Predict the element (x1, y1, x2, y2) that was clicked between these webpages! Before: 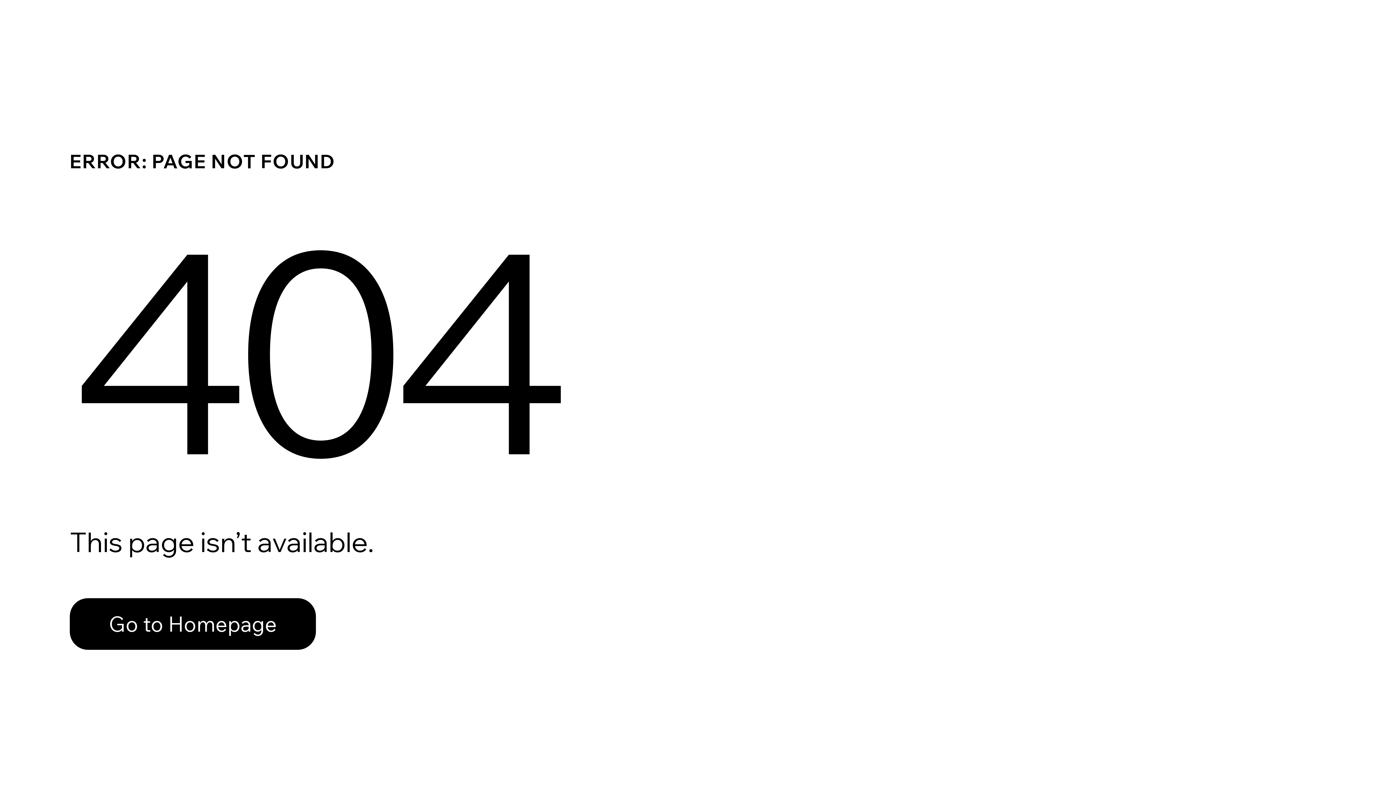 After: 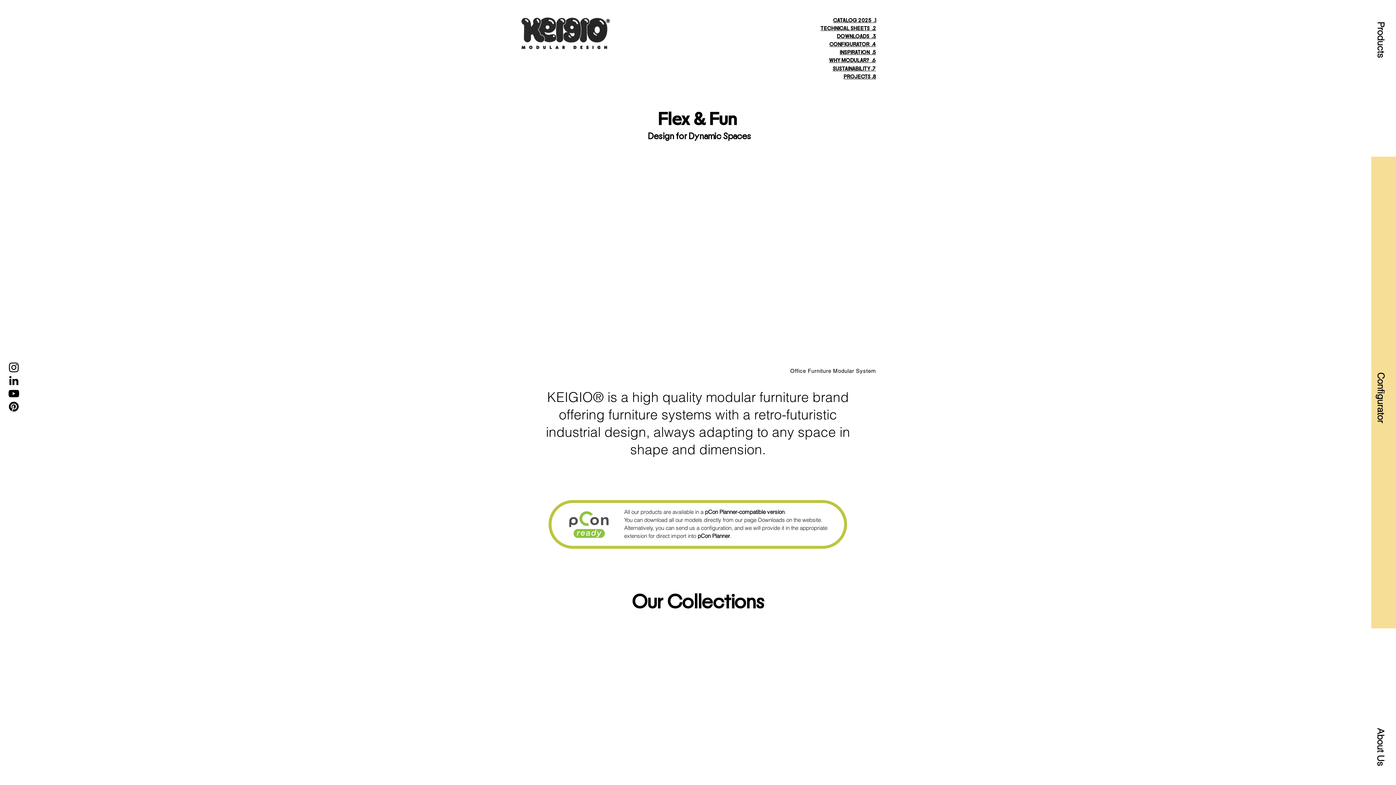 Action: label: Go to Homepage bbox: (69, 582, 768, 659)